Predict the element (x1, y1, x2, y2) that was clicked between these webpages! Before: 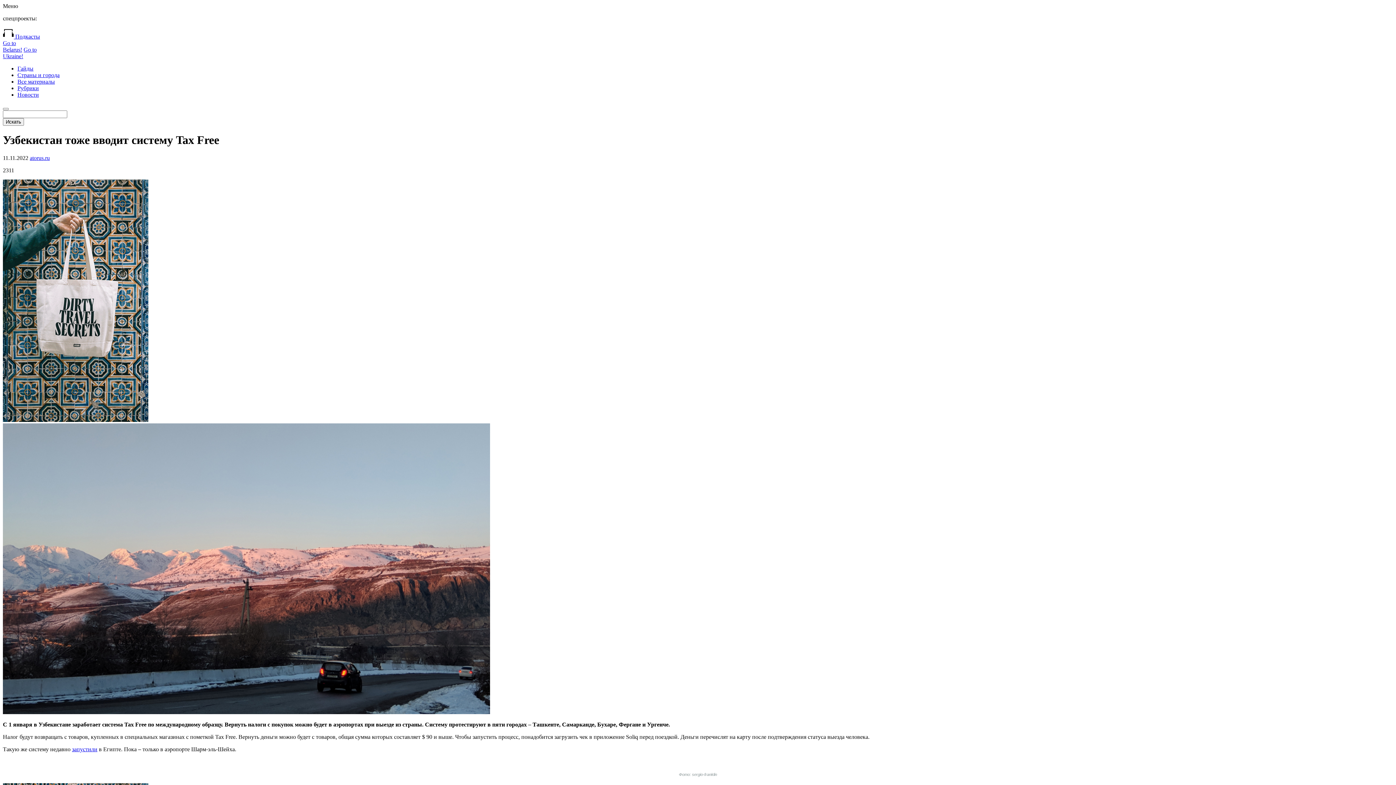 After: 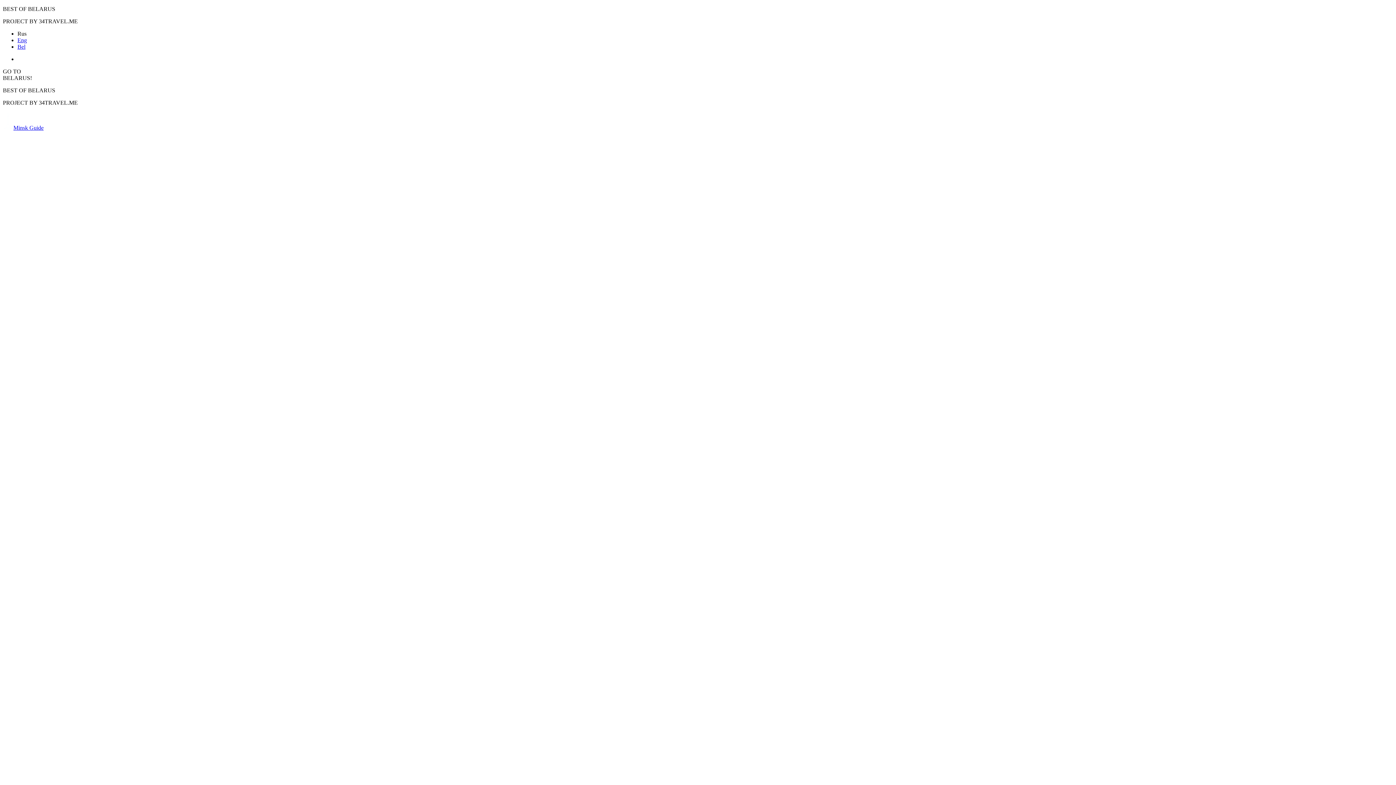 Action: label: Go to
Belarus! bbox: (2, 40, 22, 52)